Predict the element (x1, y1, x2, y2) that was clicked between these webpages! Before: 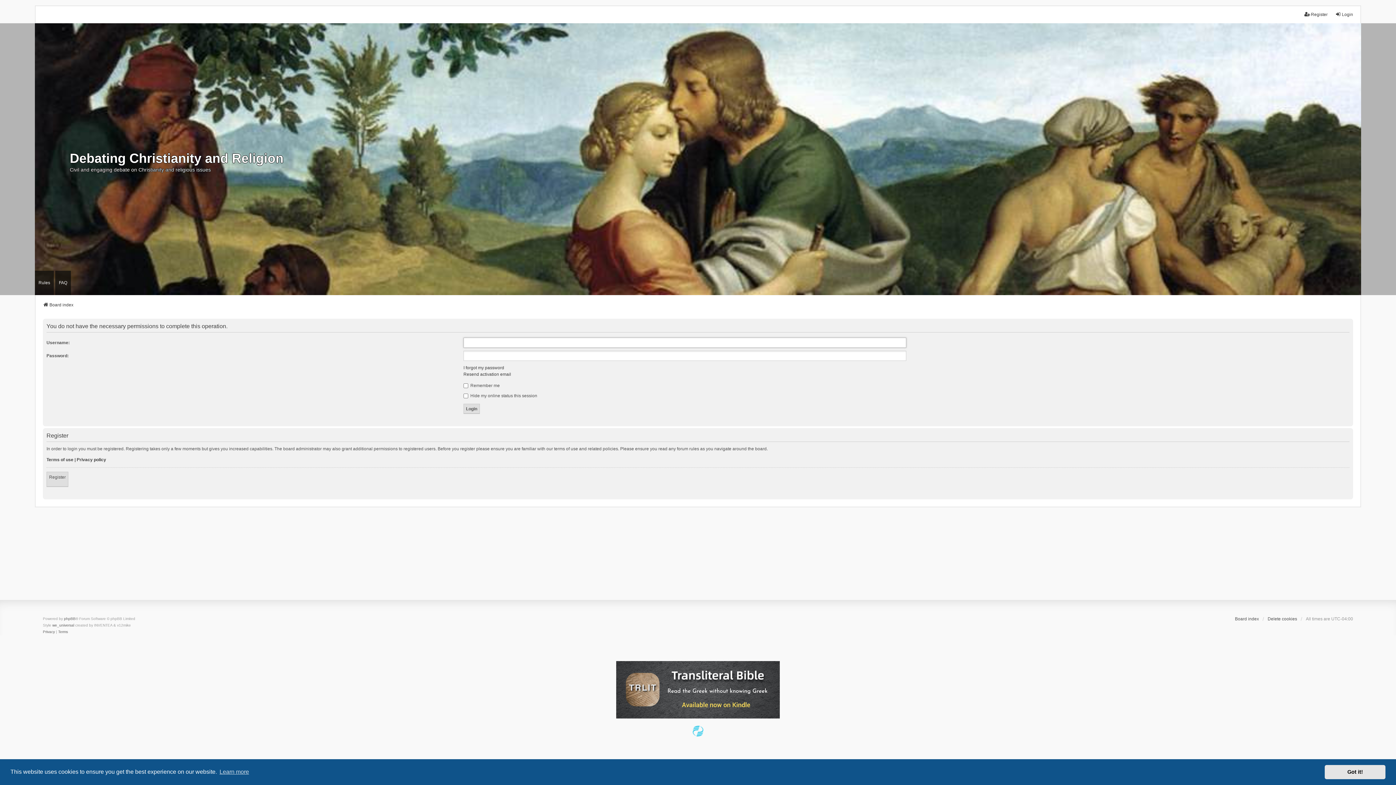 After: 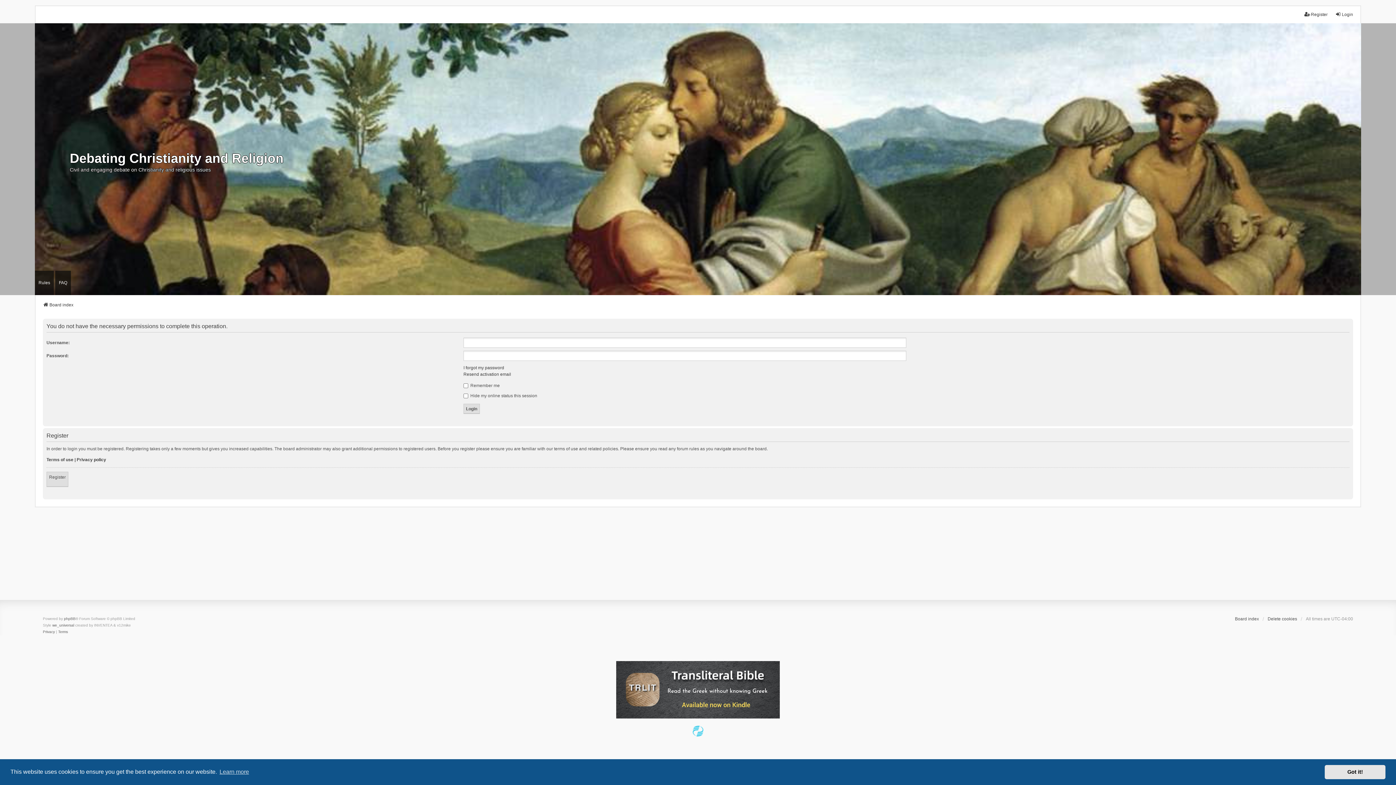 Action: bbox: (692, 726, 703, 737)